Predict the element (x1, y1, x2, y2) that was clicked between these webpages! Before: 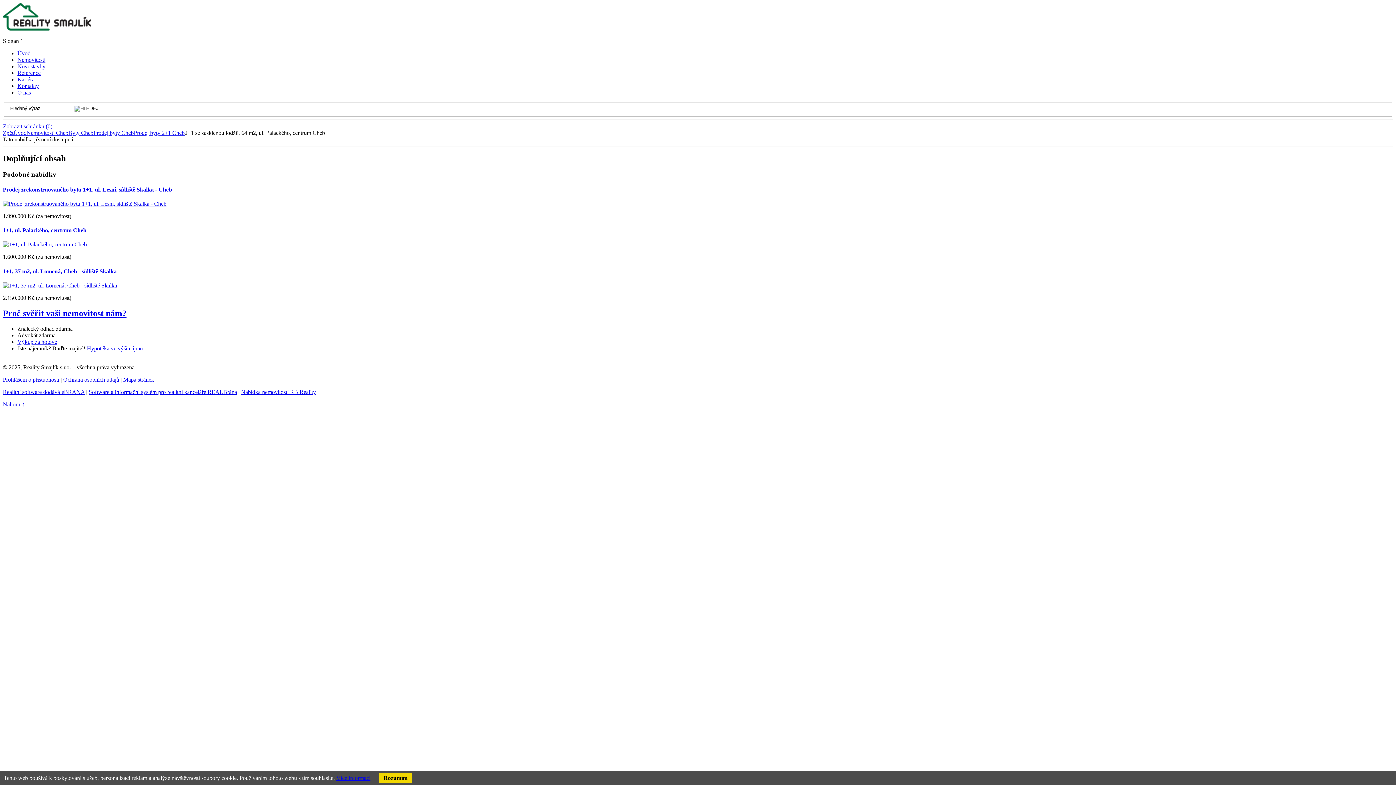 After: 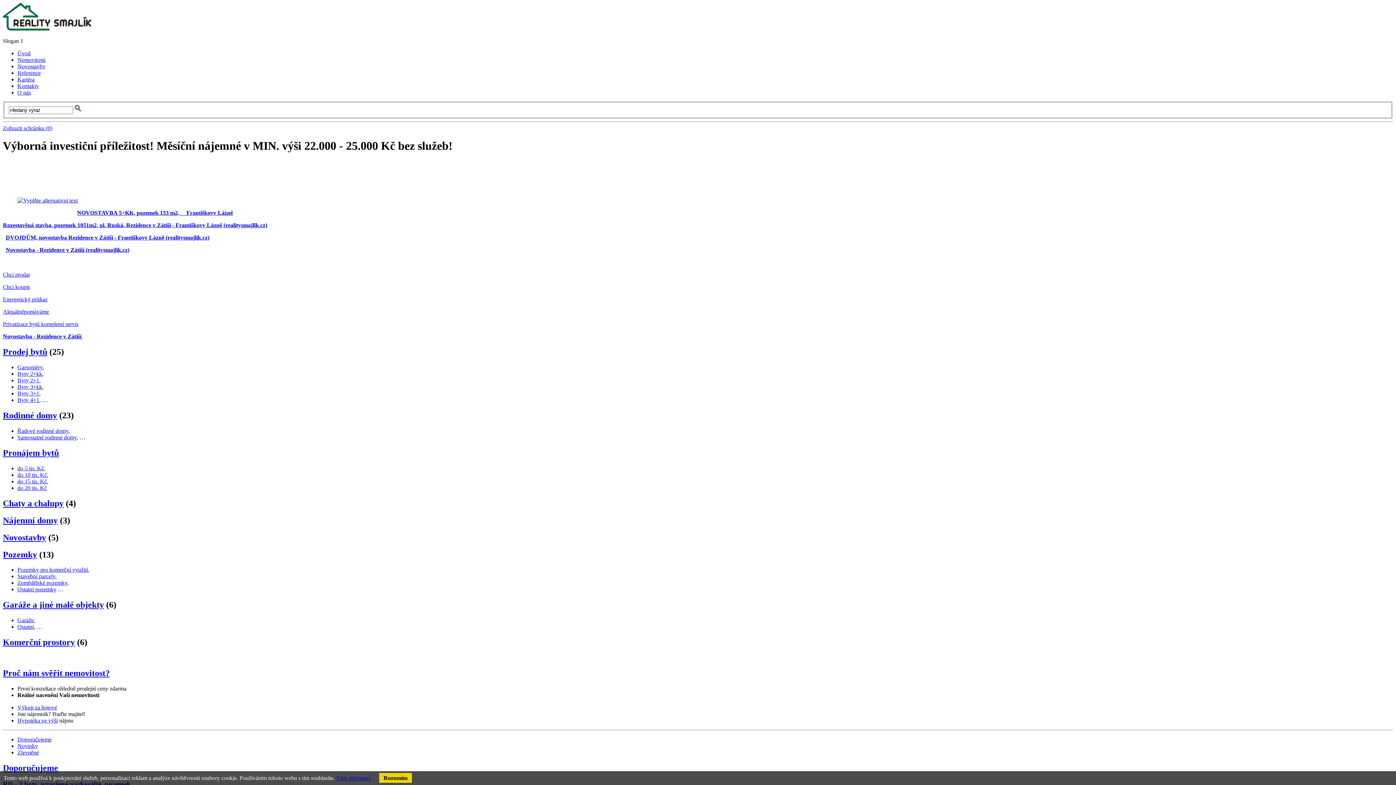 Action: label: Úvod bbox: (13, 129, 26, 135)